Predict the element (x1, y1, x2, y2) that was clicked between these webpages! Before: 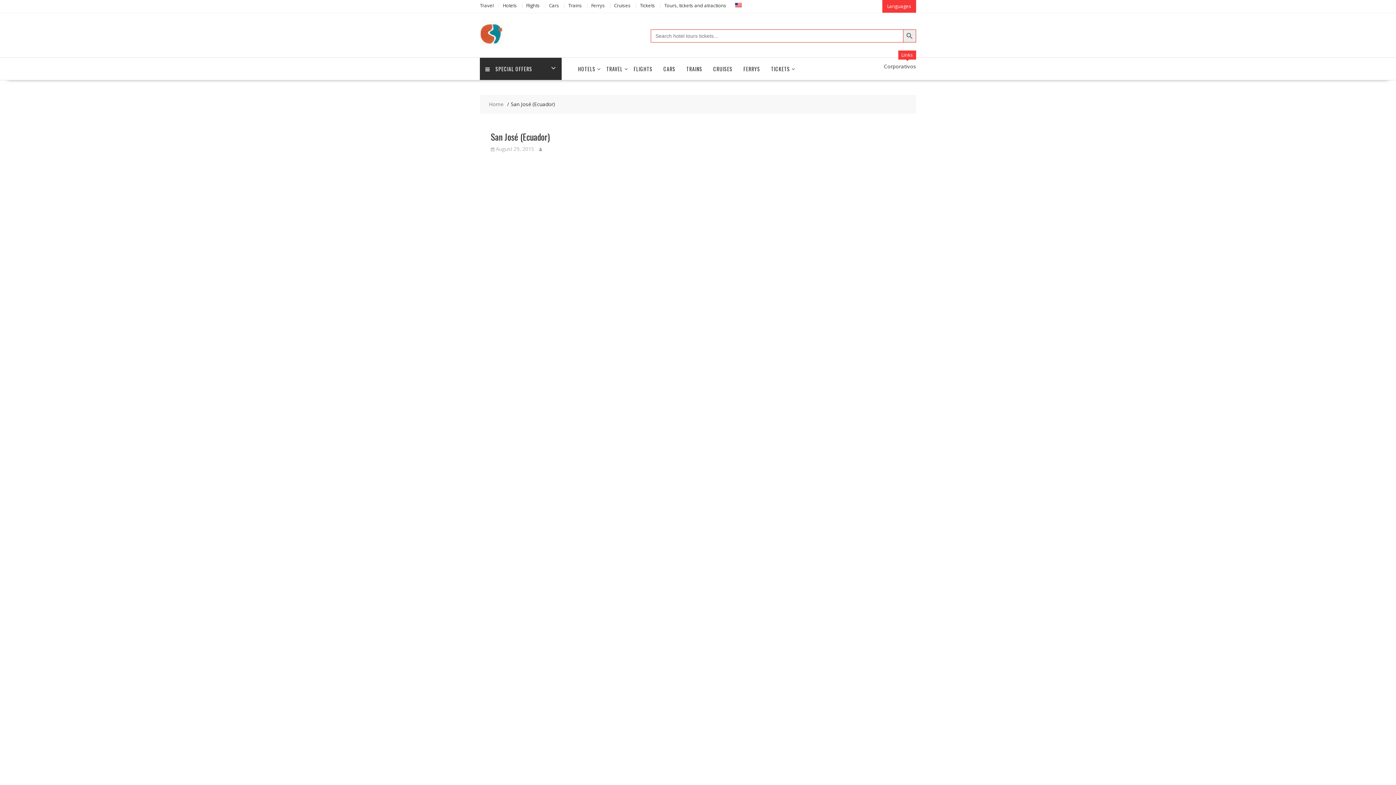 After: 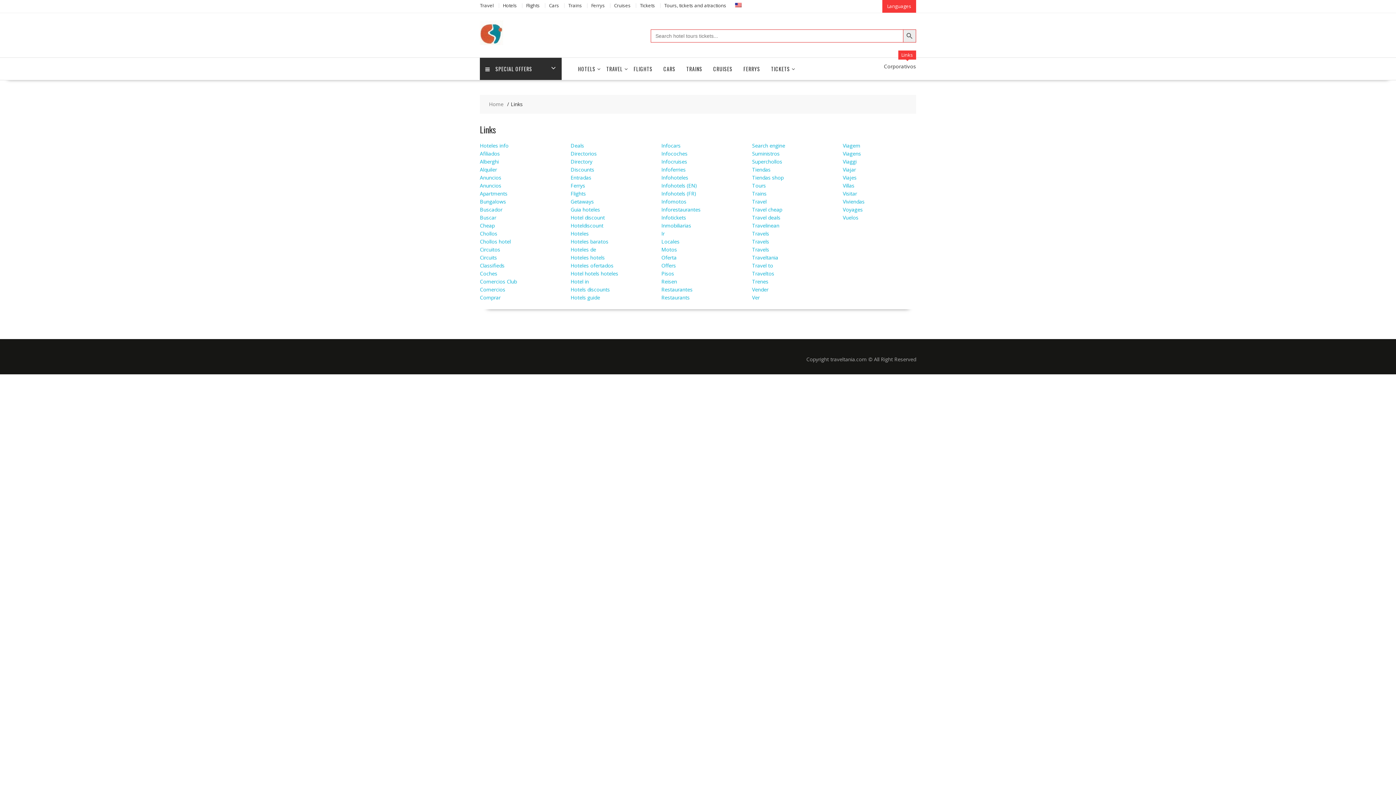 Action: bbox: (884, 57, 916, 75) label: Links
Corporativos